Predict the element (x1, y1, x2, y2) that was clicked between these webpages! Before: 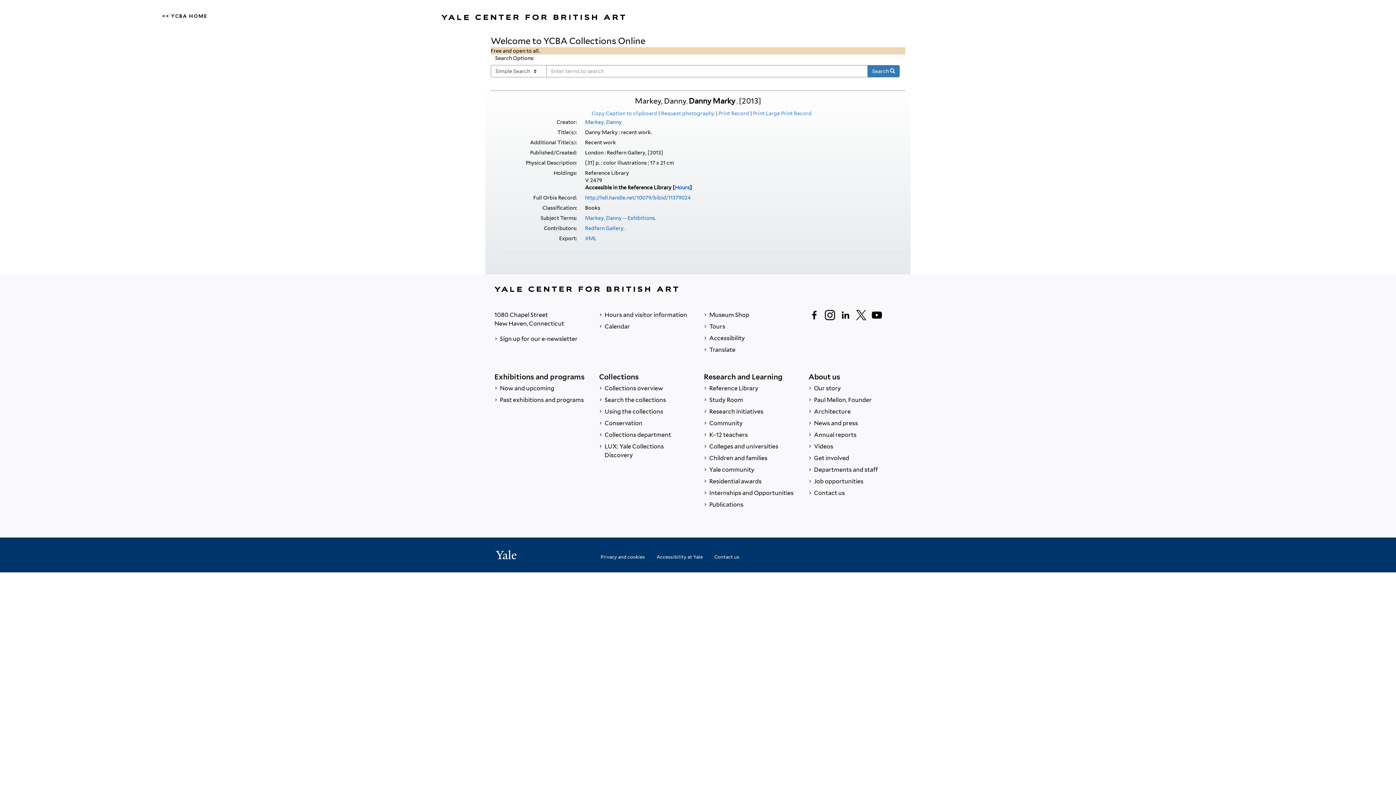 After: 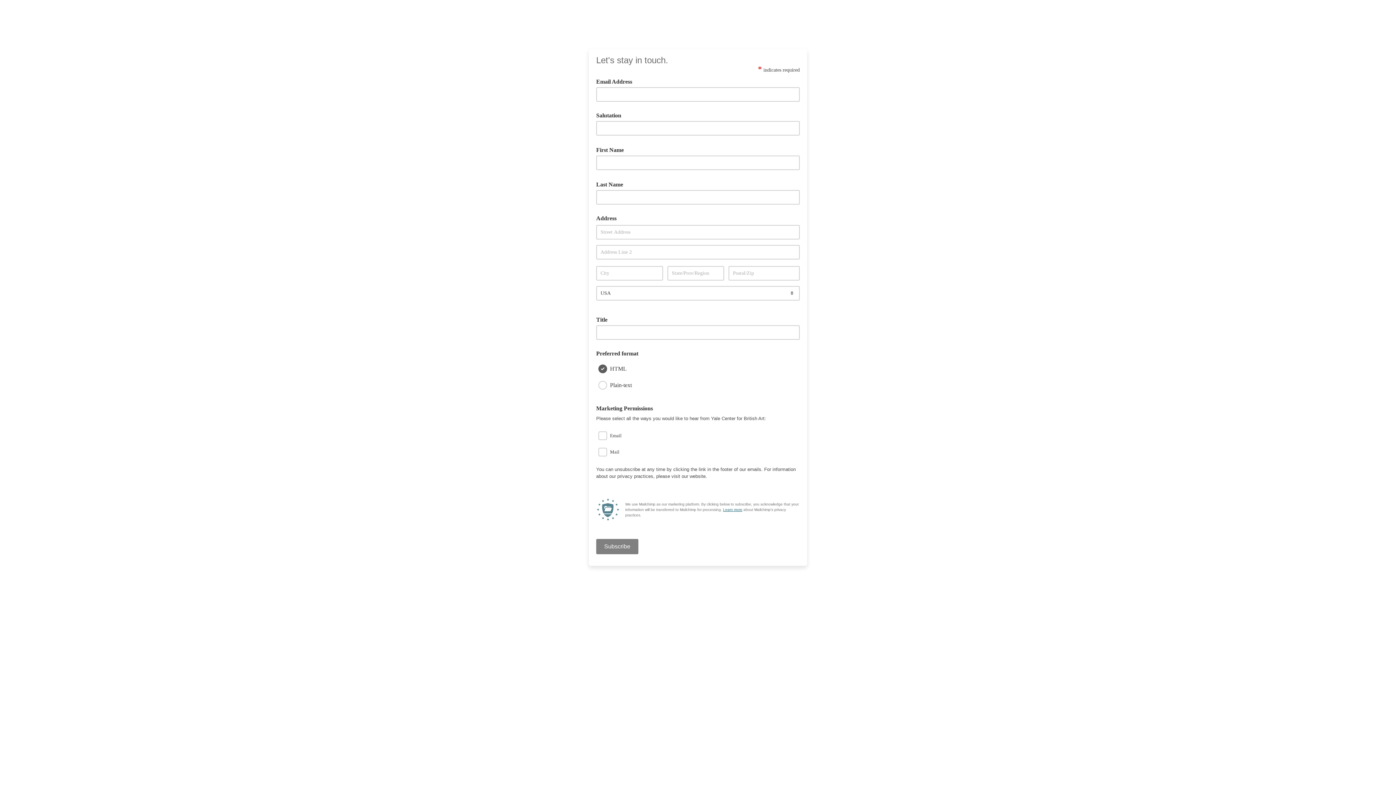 Action: bbox: (494, 333, 587, 345) label:  Sign up for our e-newsletter